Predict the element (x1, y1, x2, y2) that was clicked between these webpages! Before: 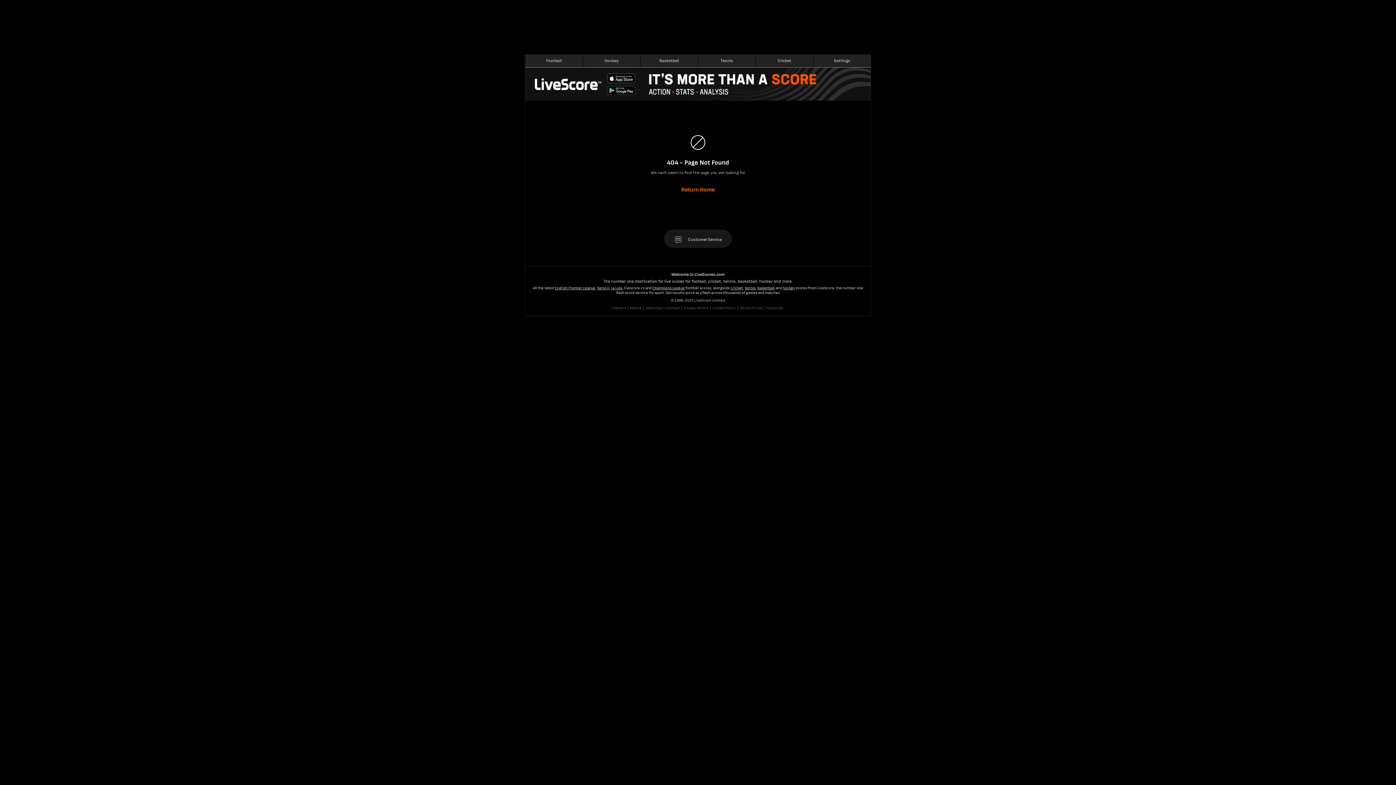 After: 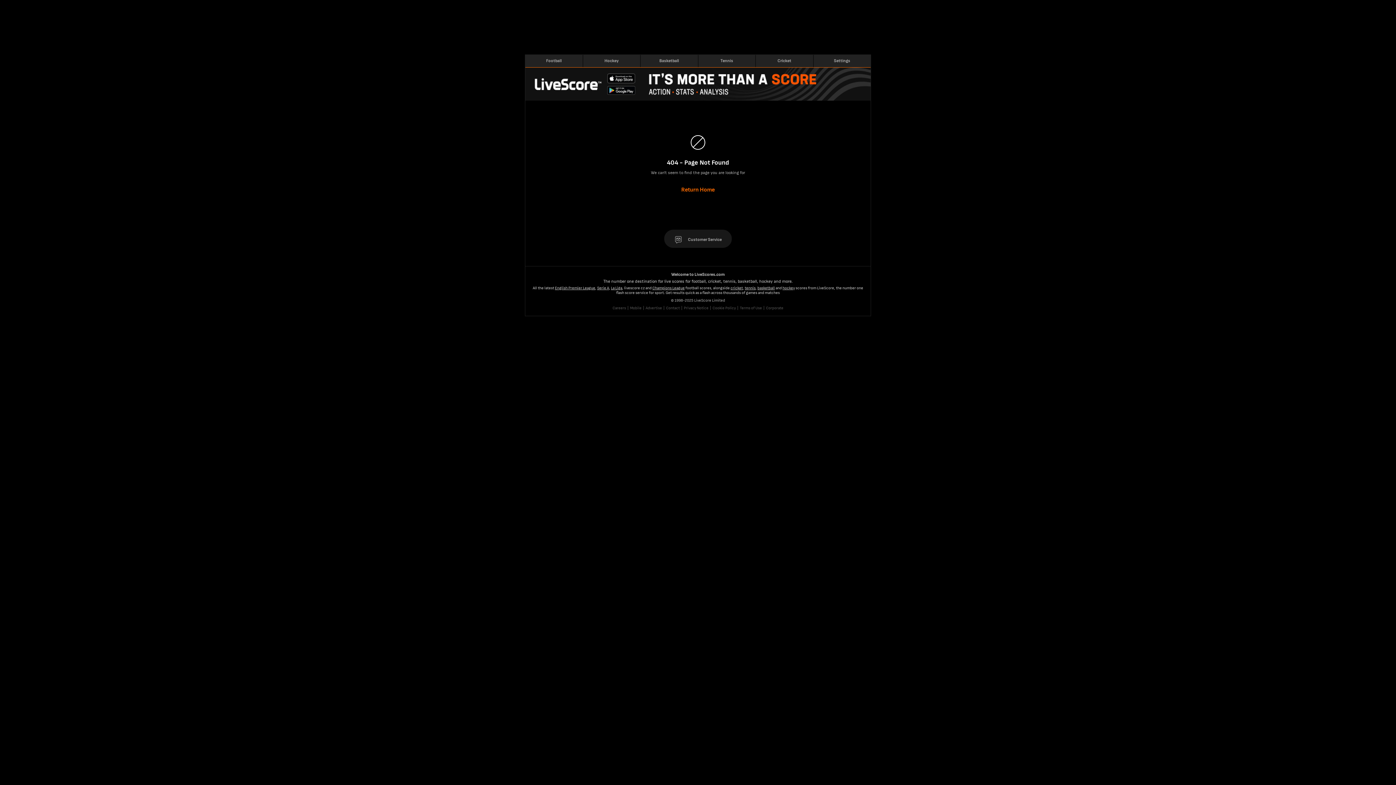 Action: label: Careers bbox: (612, 305, 626, 310)